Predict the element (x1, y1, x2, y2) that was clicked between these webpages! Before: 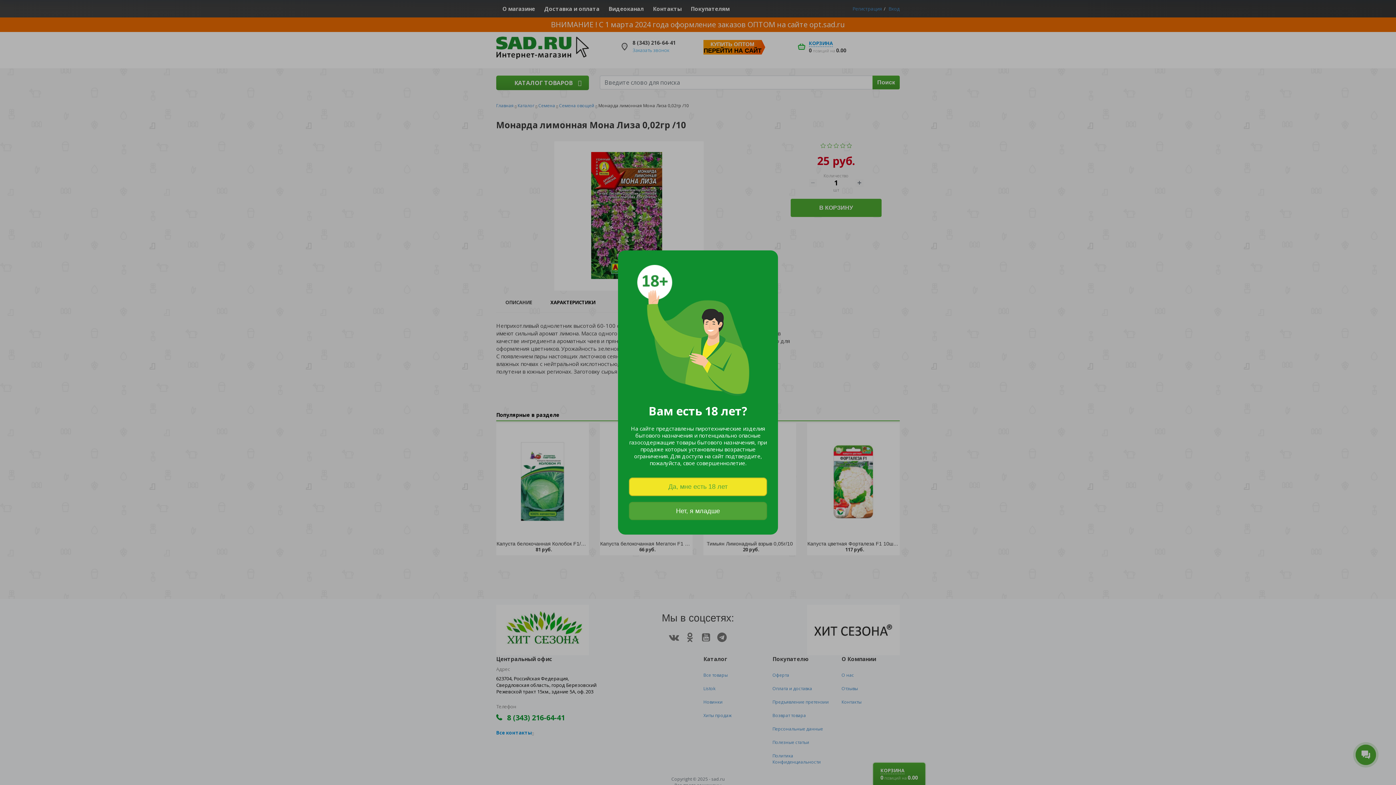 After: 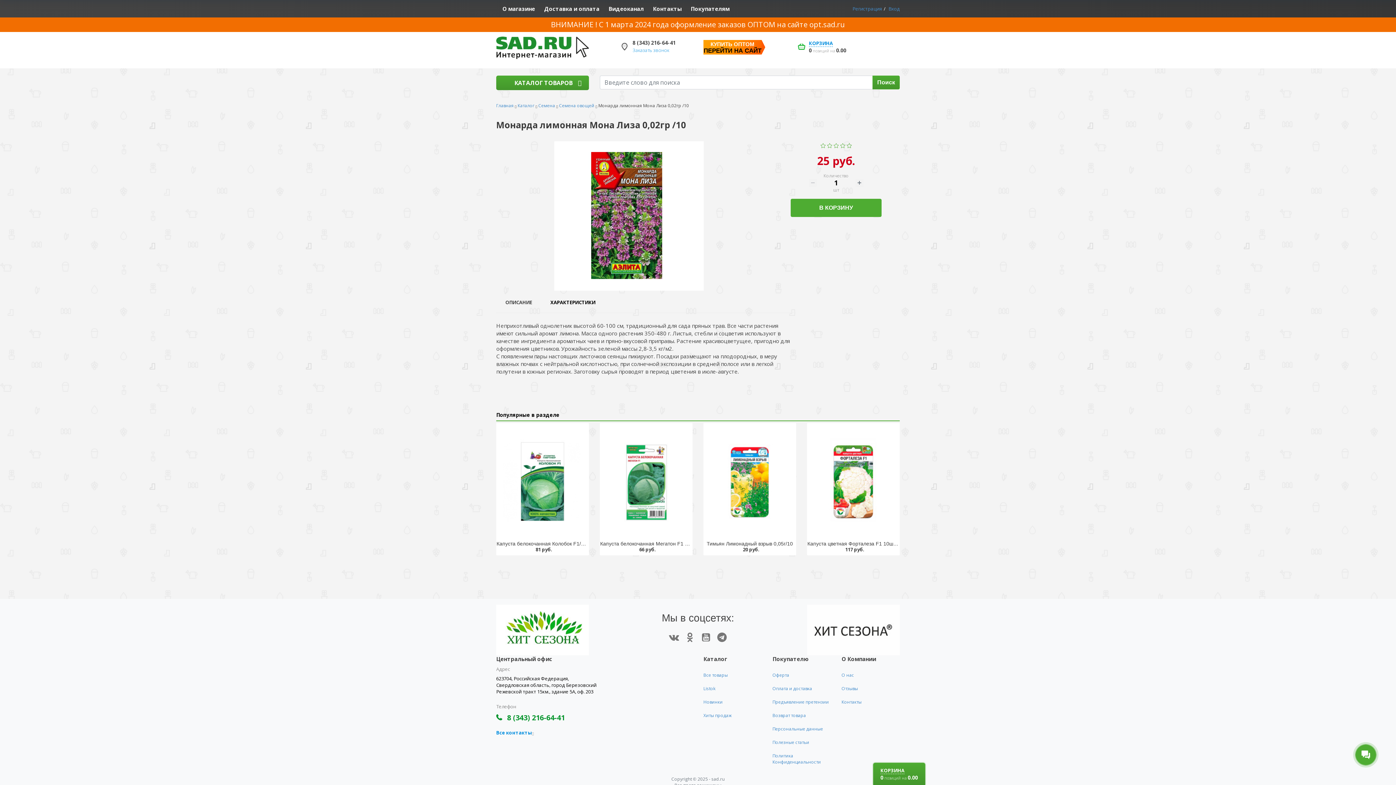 Action: bbox: (629, 477, 767, 496) label: Да, мне есть 18 лет